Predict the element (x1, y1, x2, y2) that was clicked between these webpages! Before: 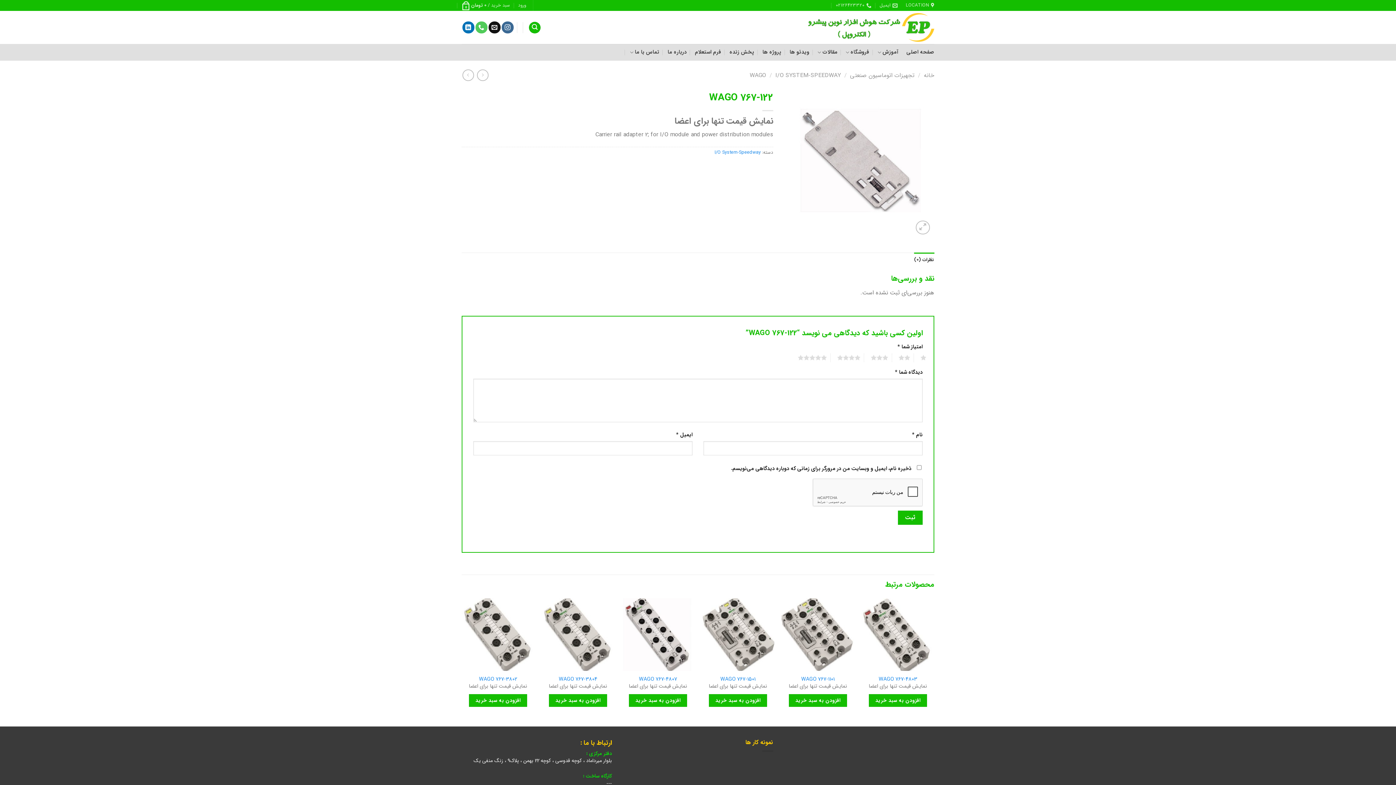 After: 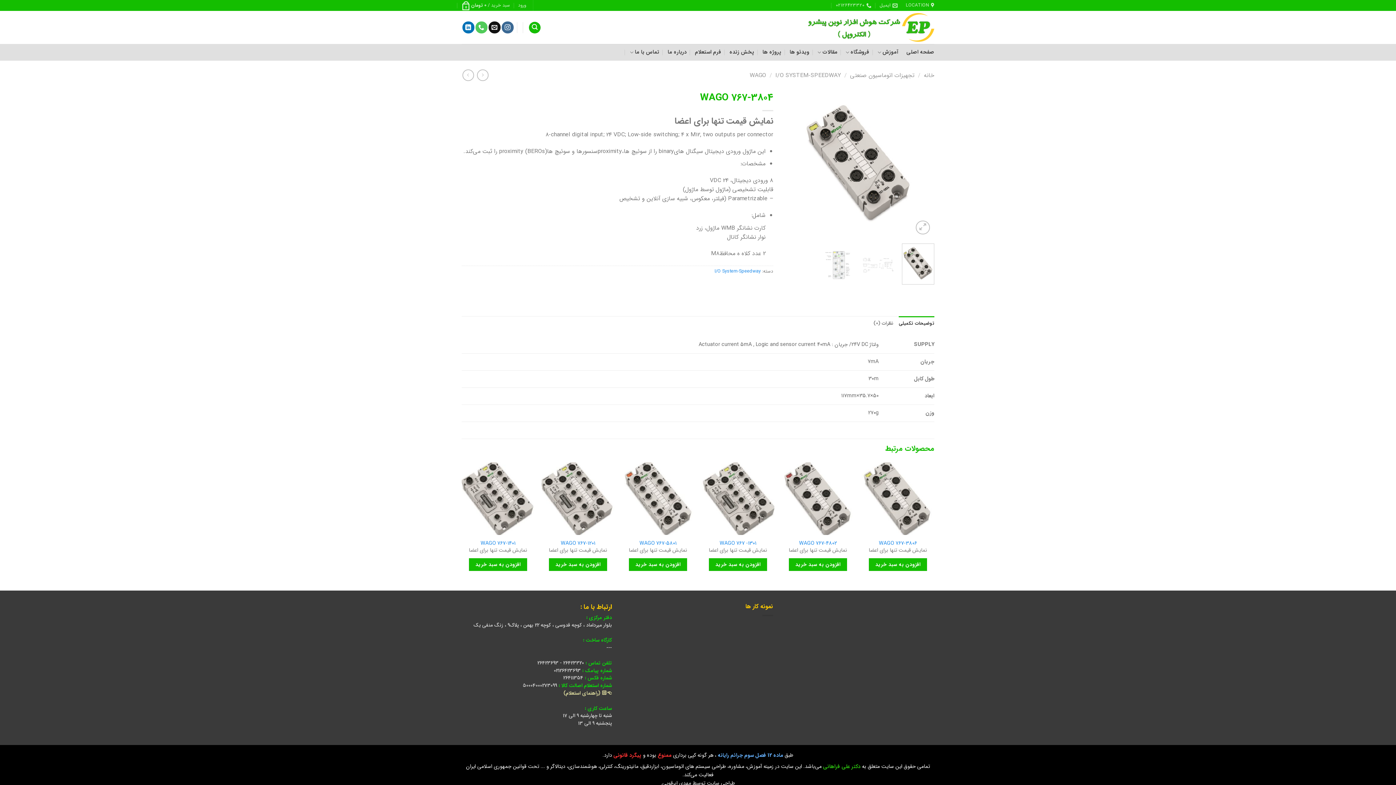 Action: bbox: (558, 676, 597, 683) label: WAGO 767-3804